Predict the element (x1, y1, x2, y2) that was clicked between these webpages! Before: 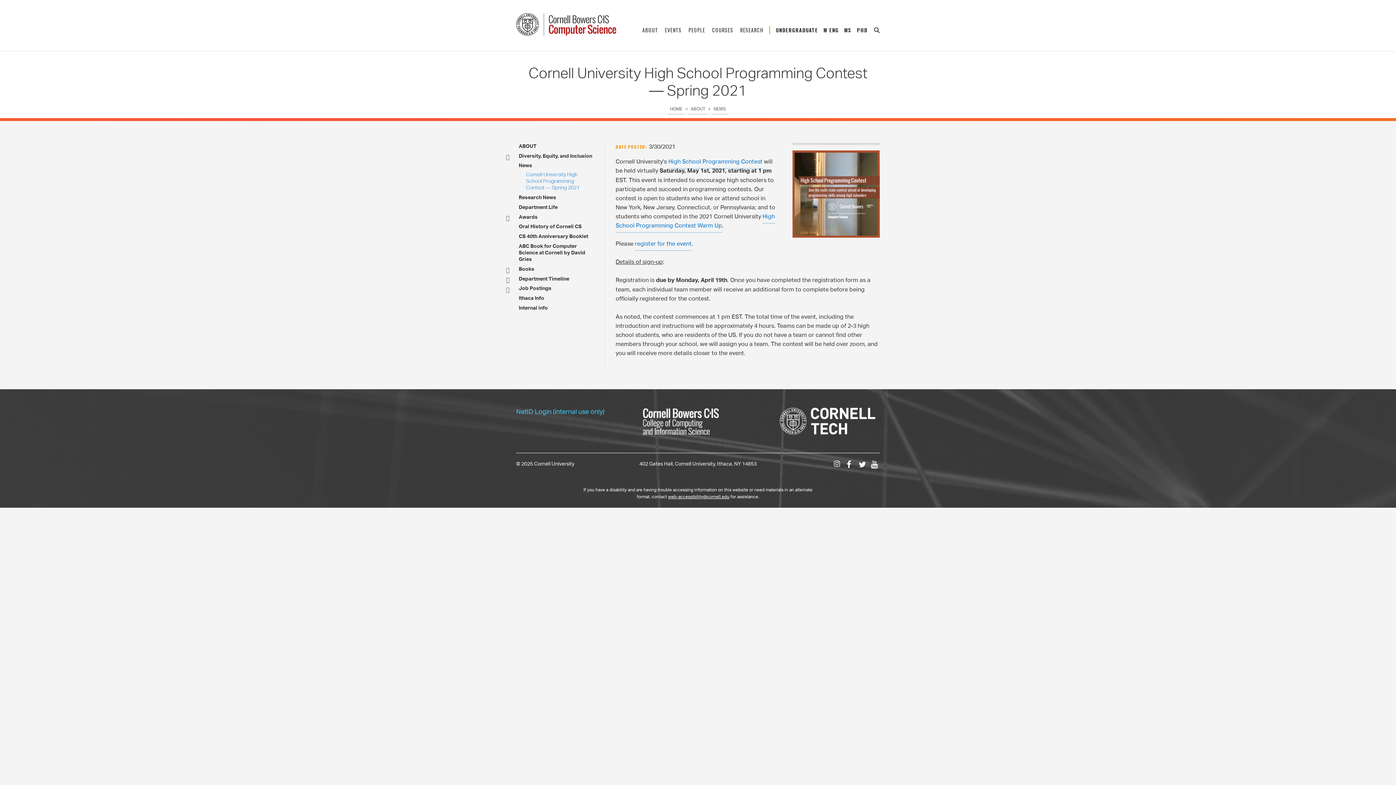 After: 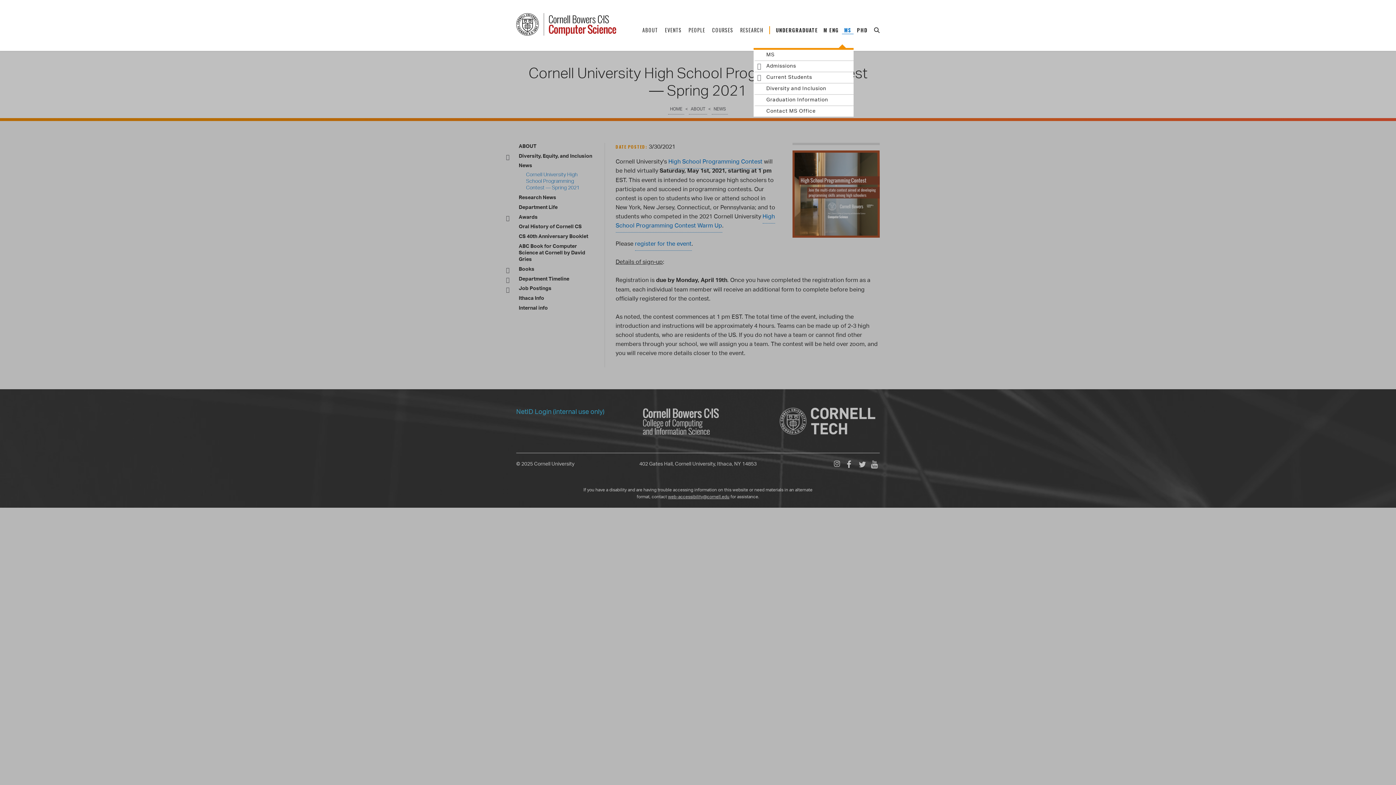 Action: bbox: (842, 26, 853, 34) label: MS